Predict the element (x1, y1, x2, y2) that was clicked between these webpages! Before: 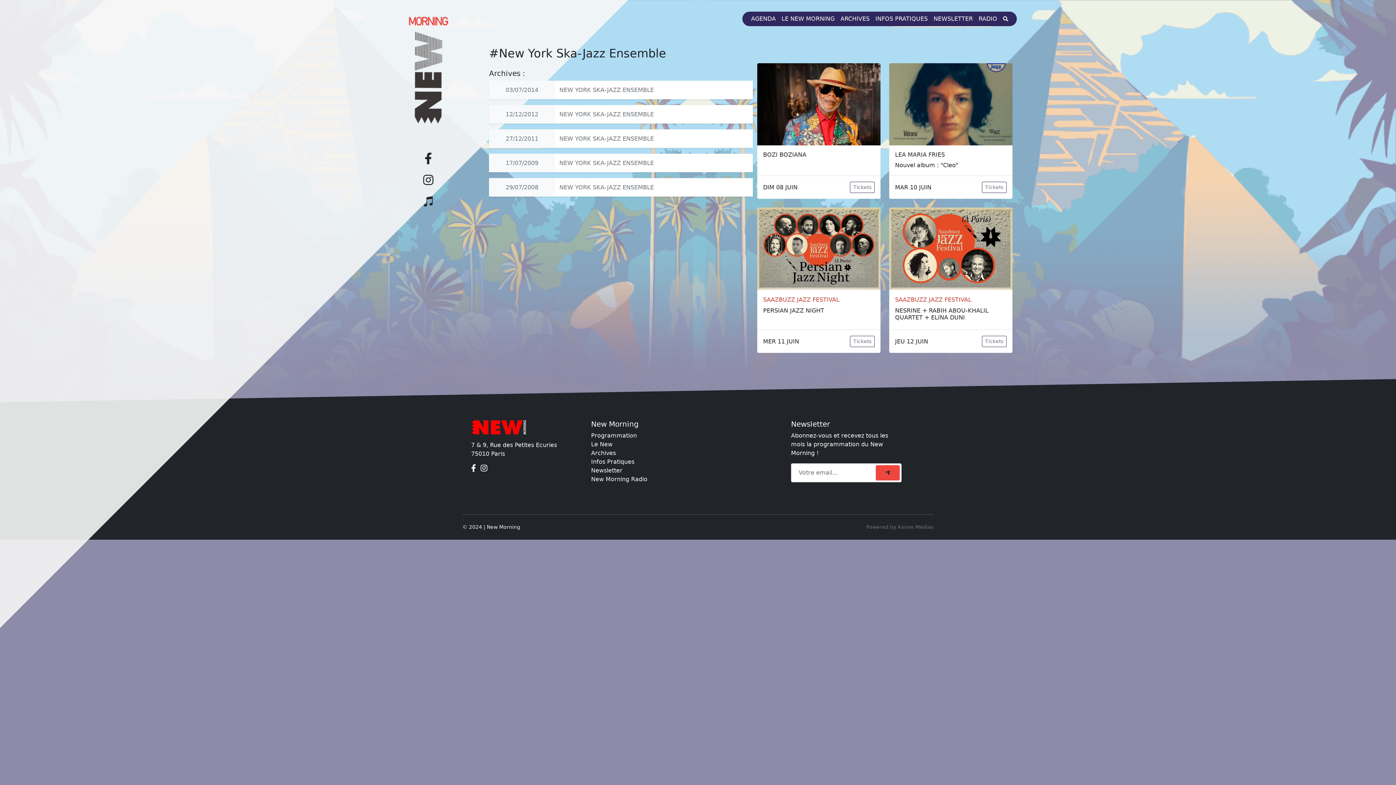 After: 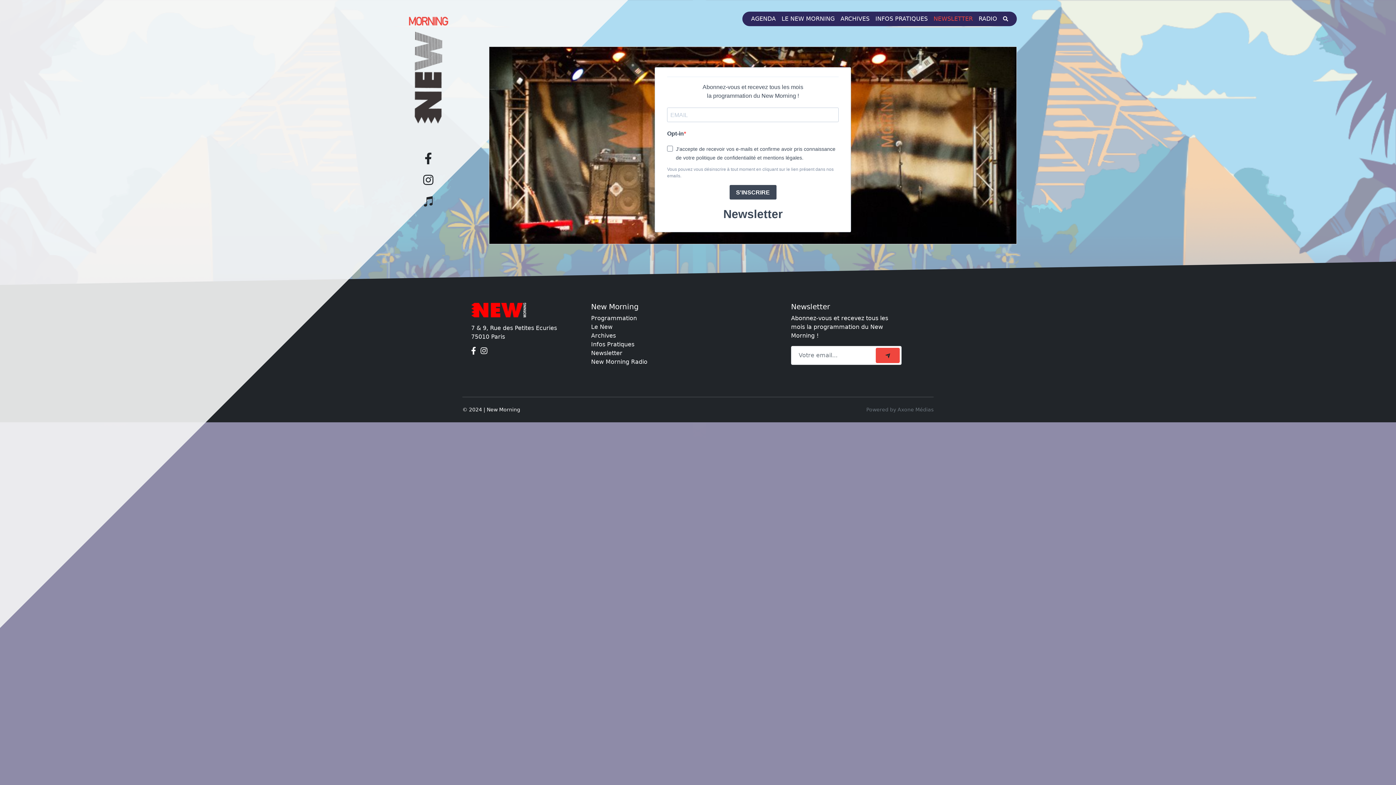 Action: label: Newsletter bbox: (591, 467, 622, 474)